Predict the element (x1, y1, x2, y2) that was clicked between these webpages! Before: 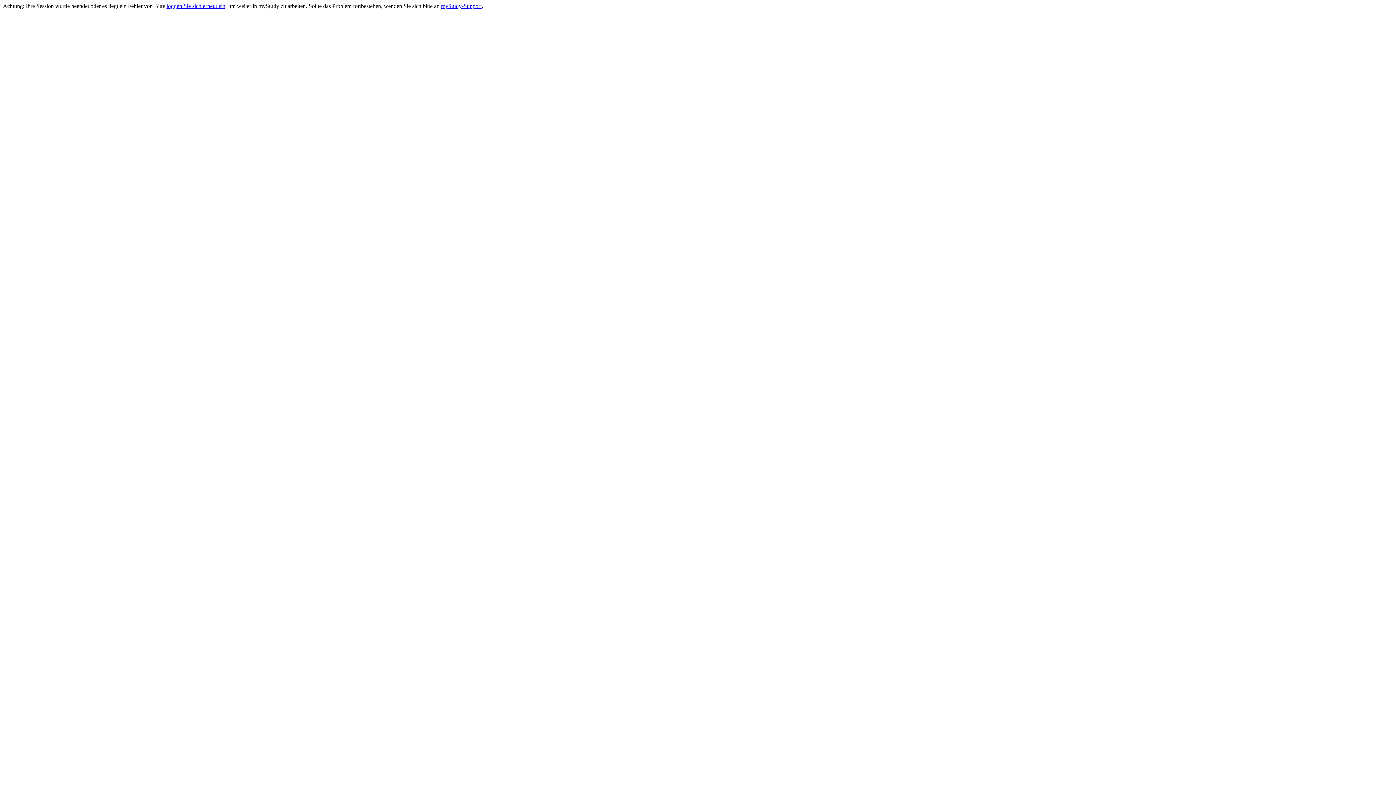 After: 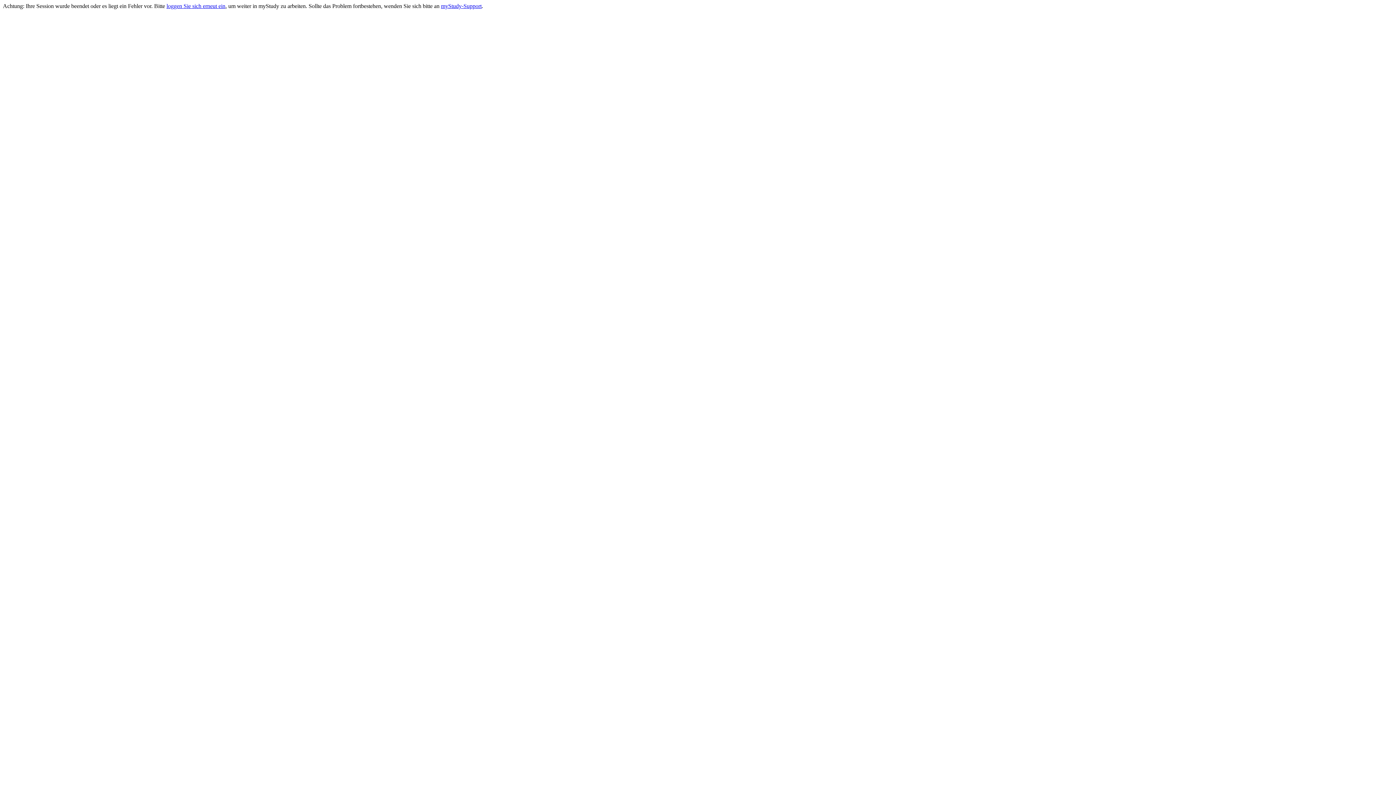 Action: bbox: (441, 2, 481, 9) label: myStudy-Support